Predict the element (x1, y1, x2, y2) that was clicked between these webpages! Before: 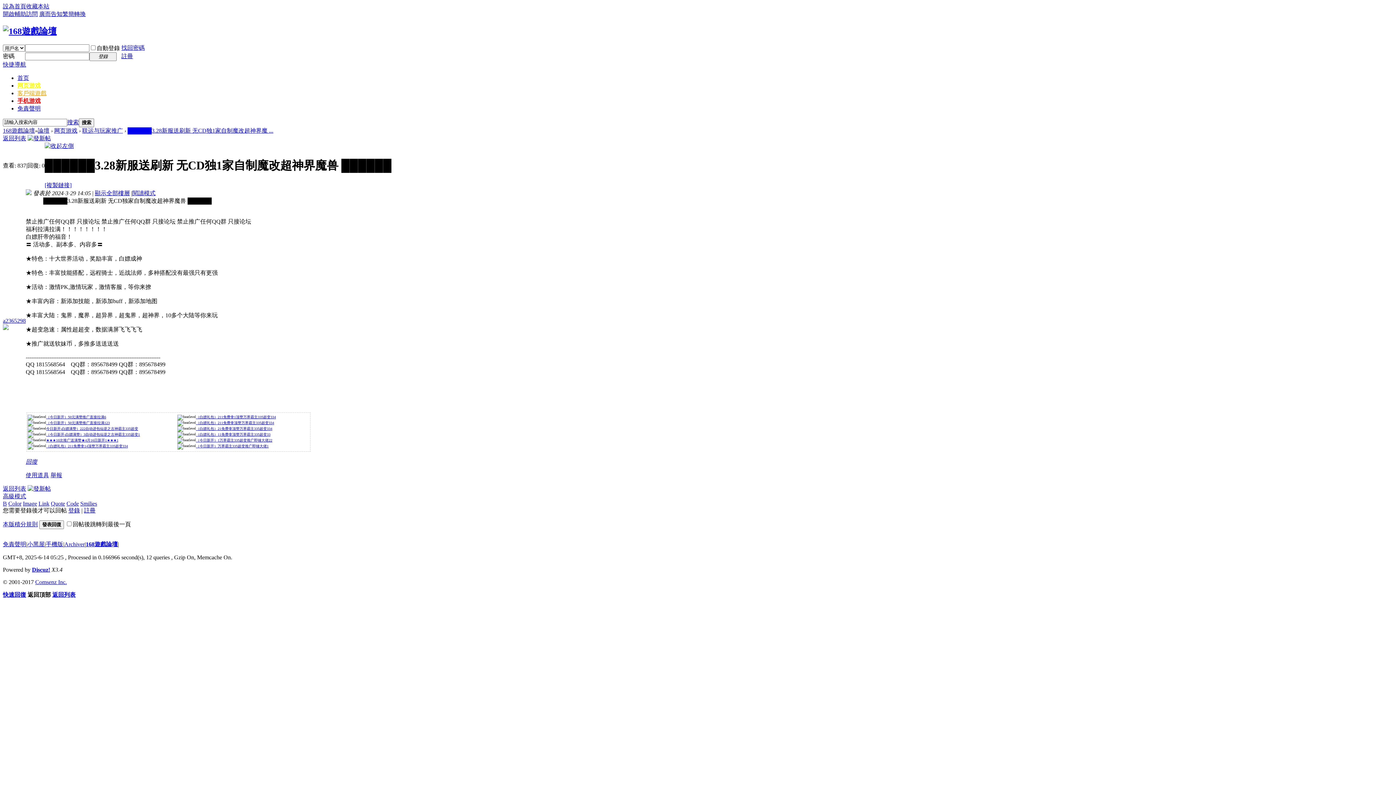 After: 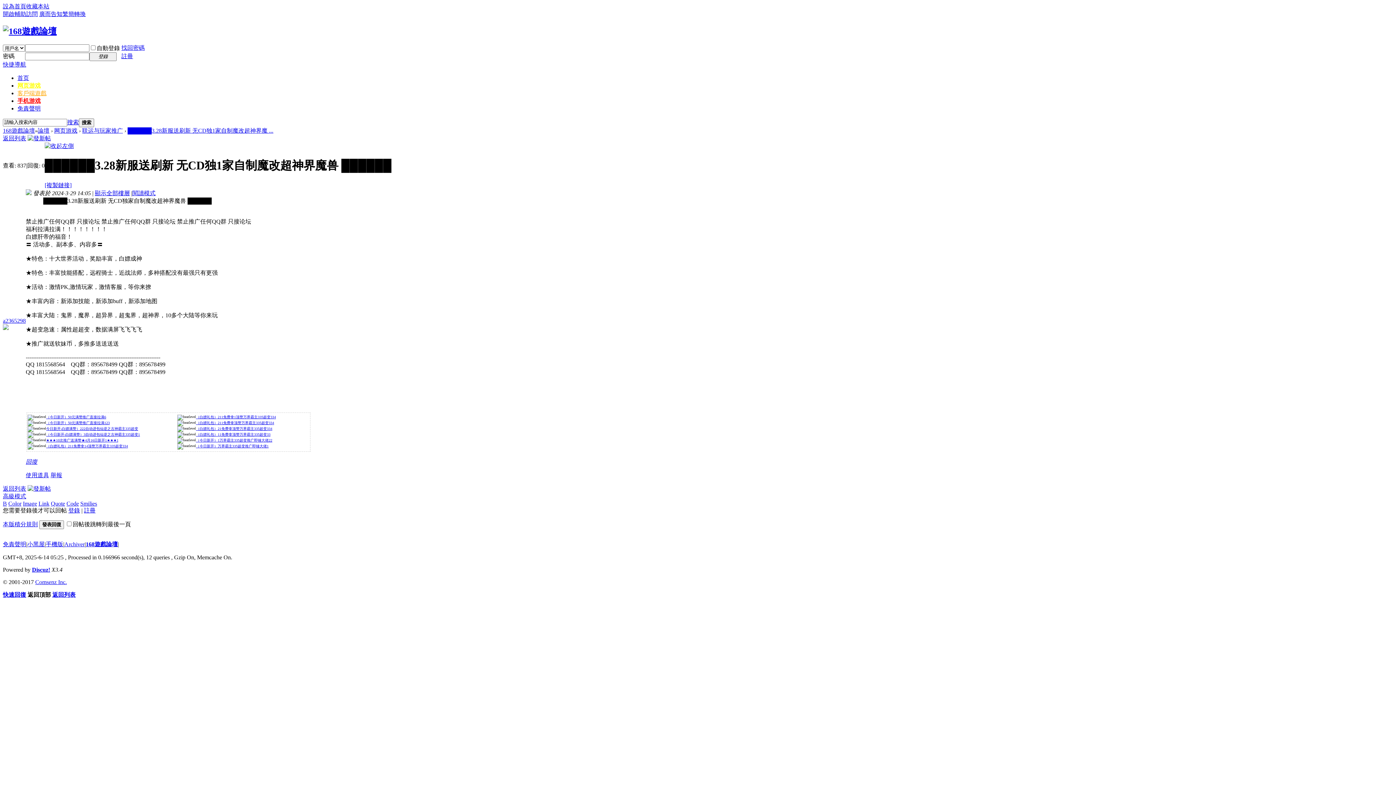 Action: bbox: (27, 591, 50, 598) label: 返回頂部